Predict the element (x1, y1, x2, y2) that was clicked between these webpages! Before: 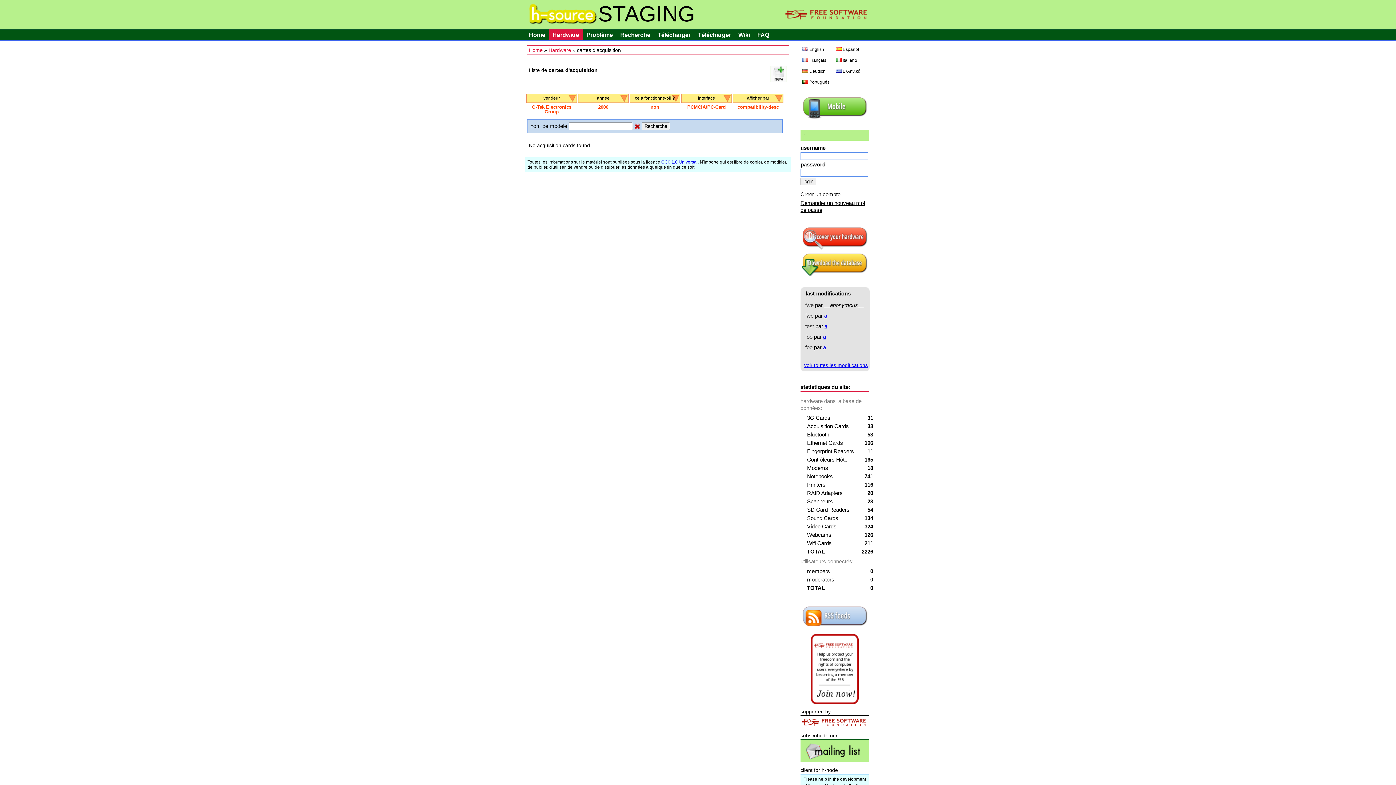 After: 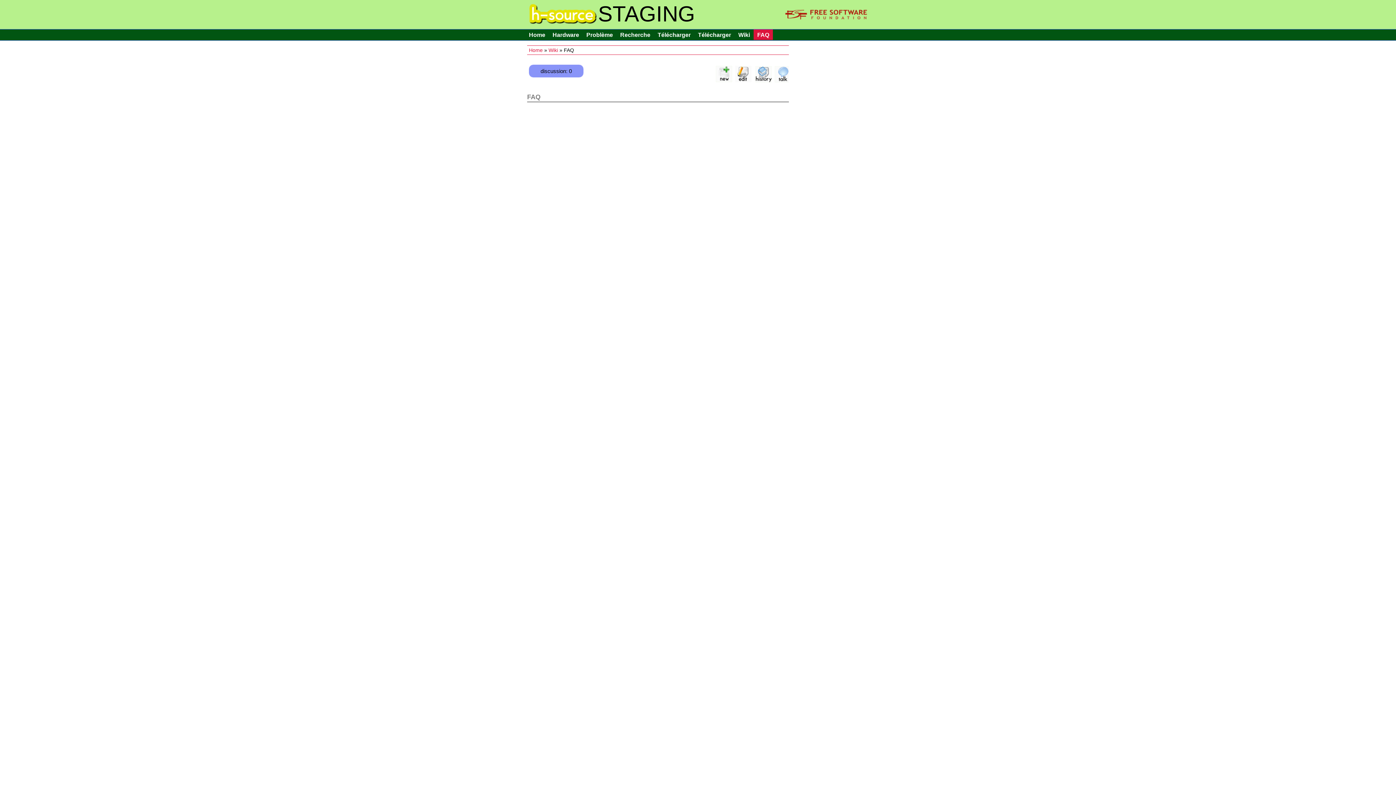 Action: label: FAQ bbox: (753, 29, 773, 40)